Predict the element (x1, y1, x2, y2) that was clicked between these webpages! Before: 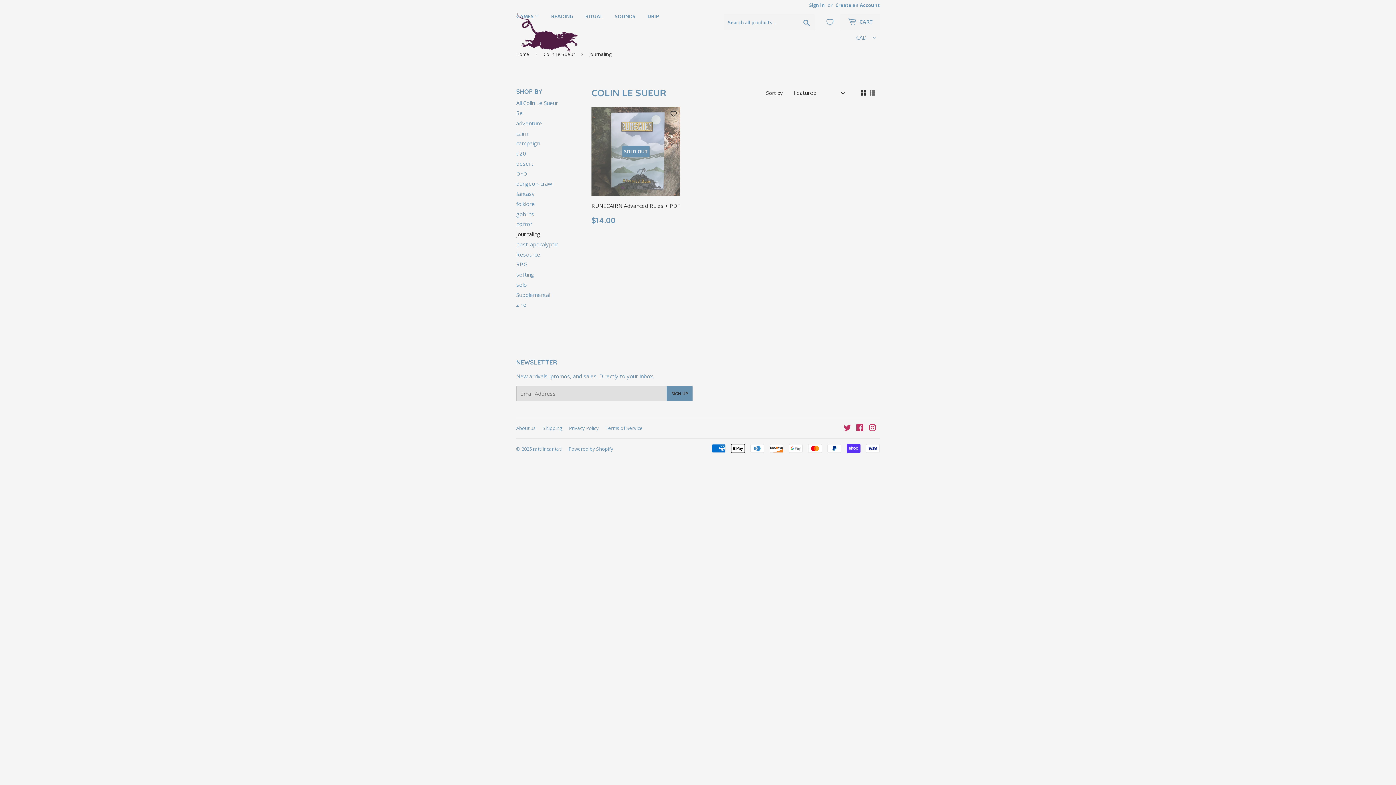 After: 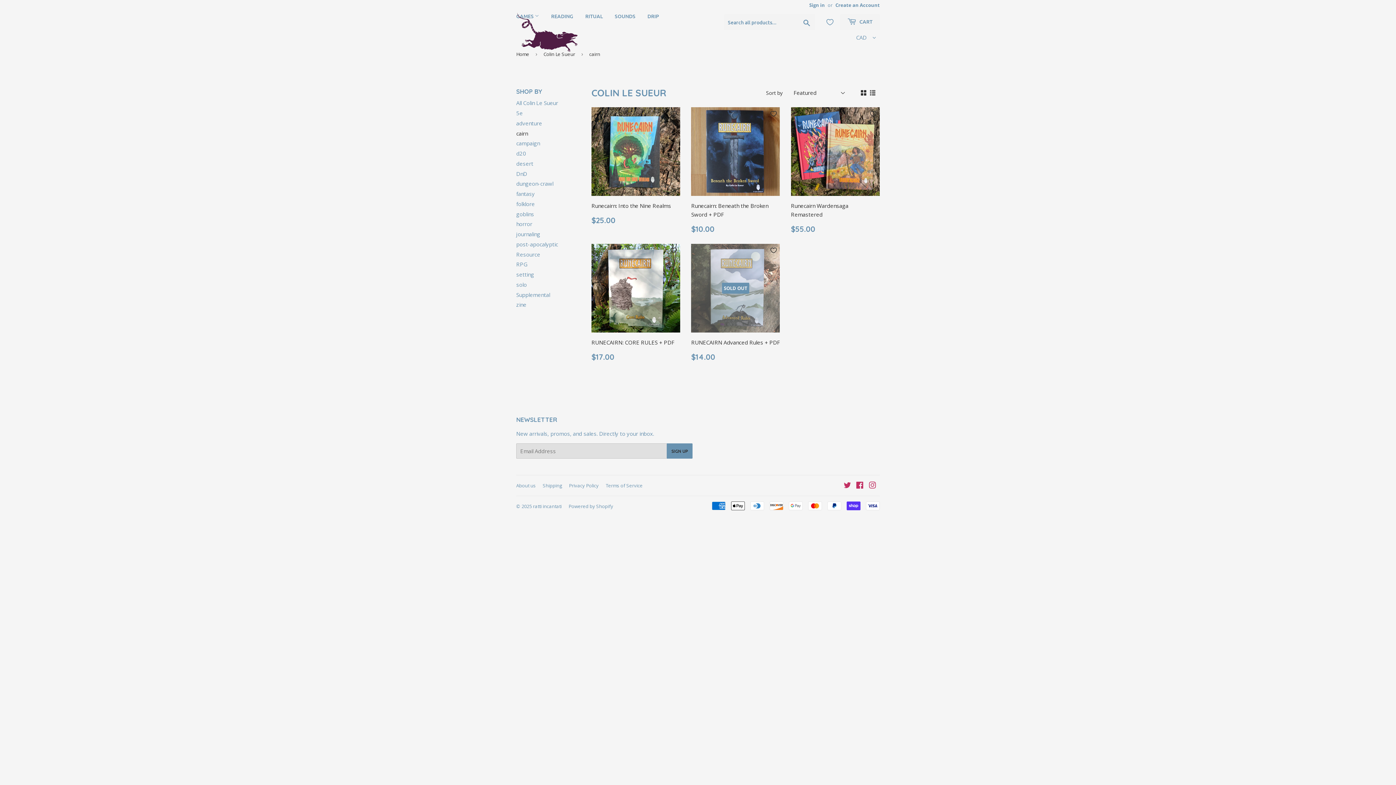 Action: label: cairn bbox: (516, 129, 528, 136)